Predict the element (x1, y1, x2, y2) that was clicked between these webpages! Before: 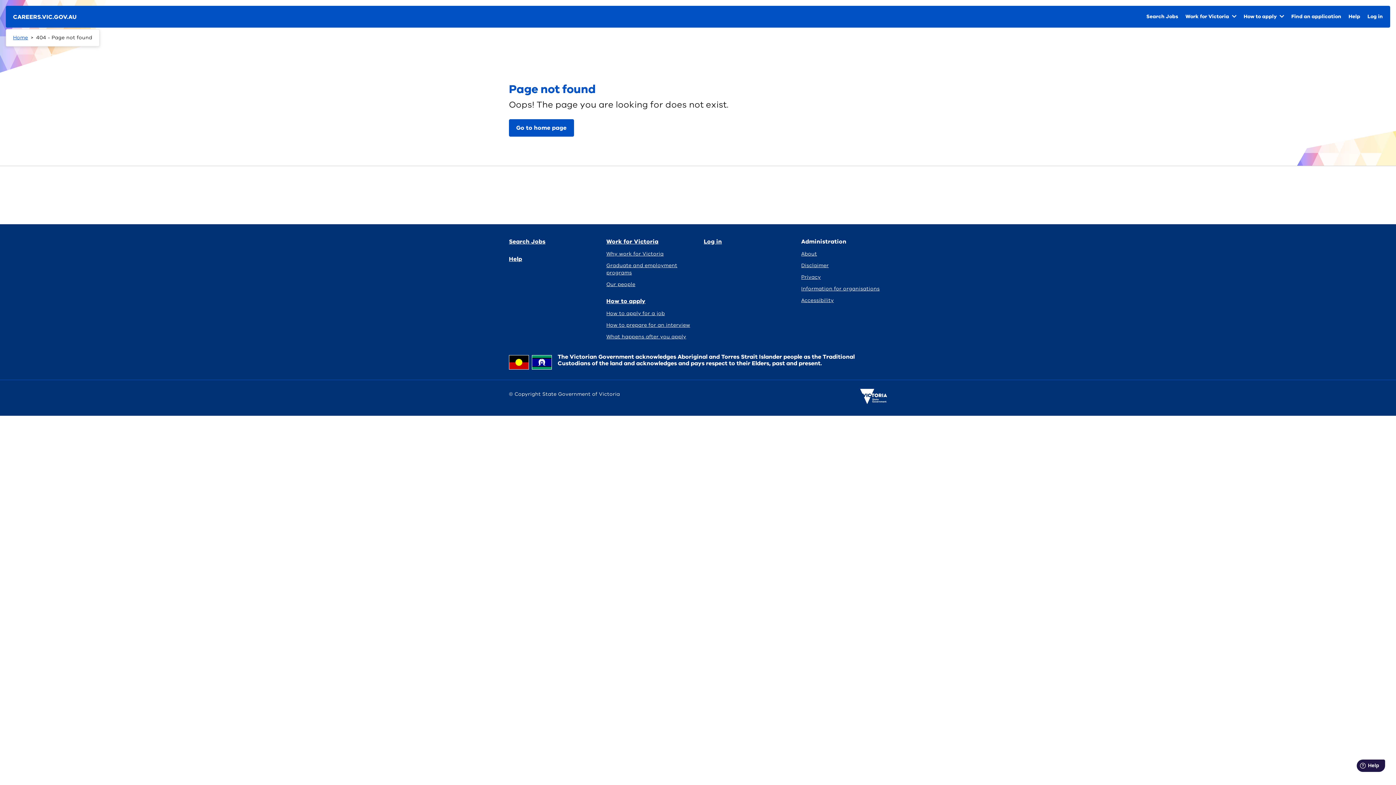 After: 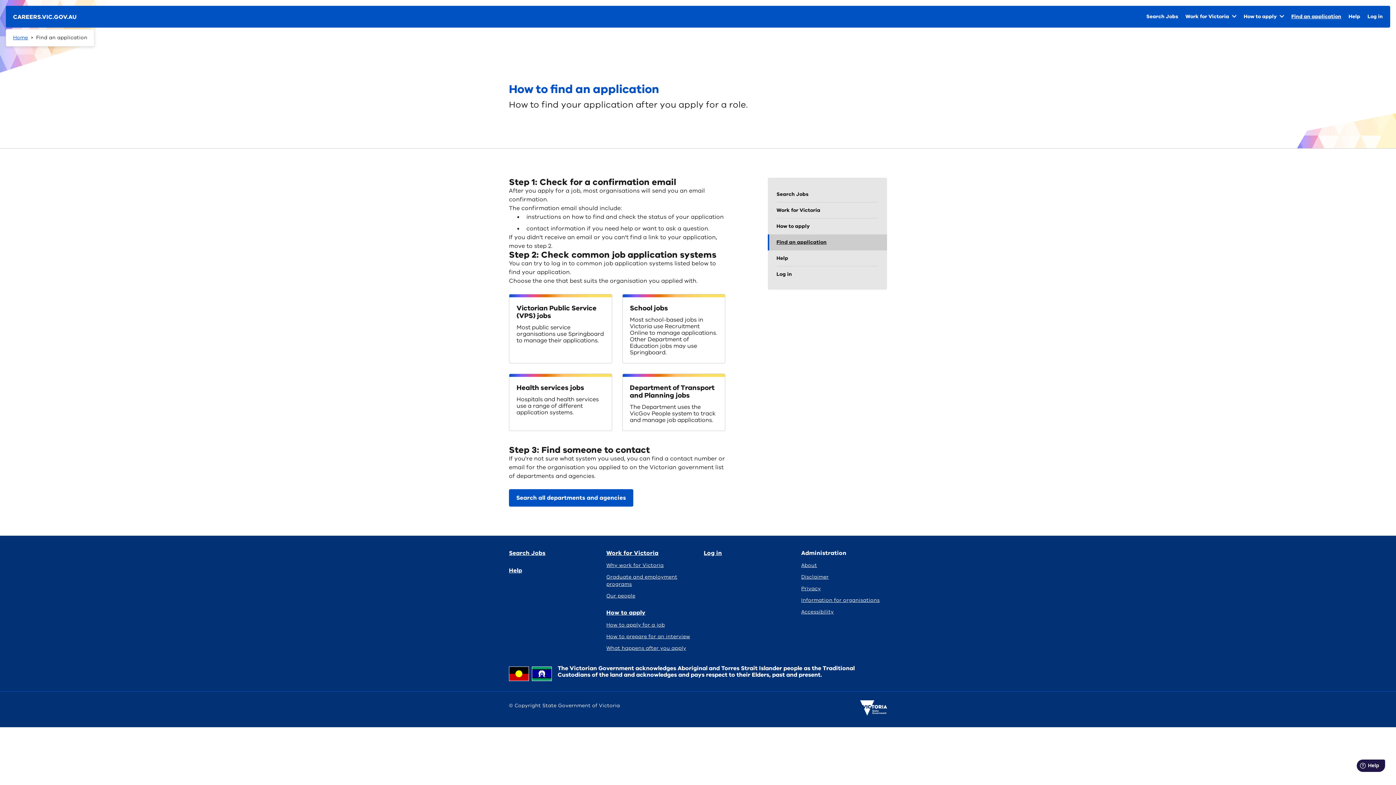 Action: bbox: (1288, 5, 1345, 27) label: Find an application